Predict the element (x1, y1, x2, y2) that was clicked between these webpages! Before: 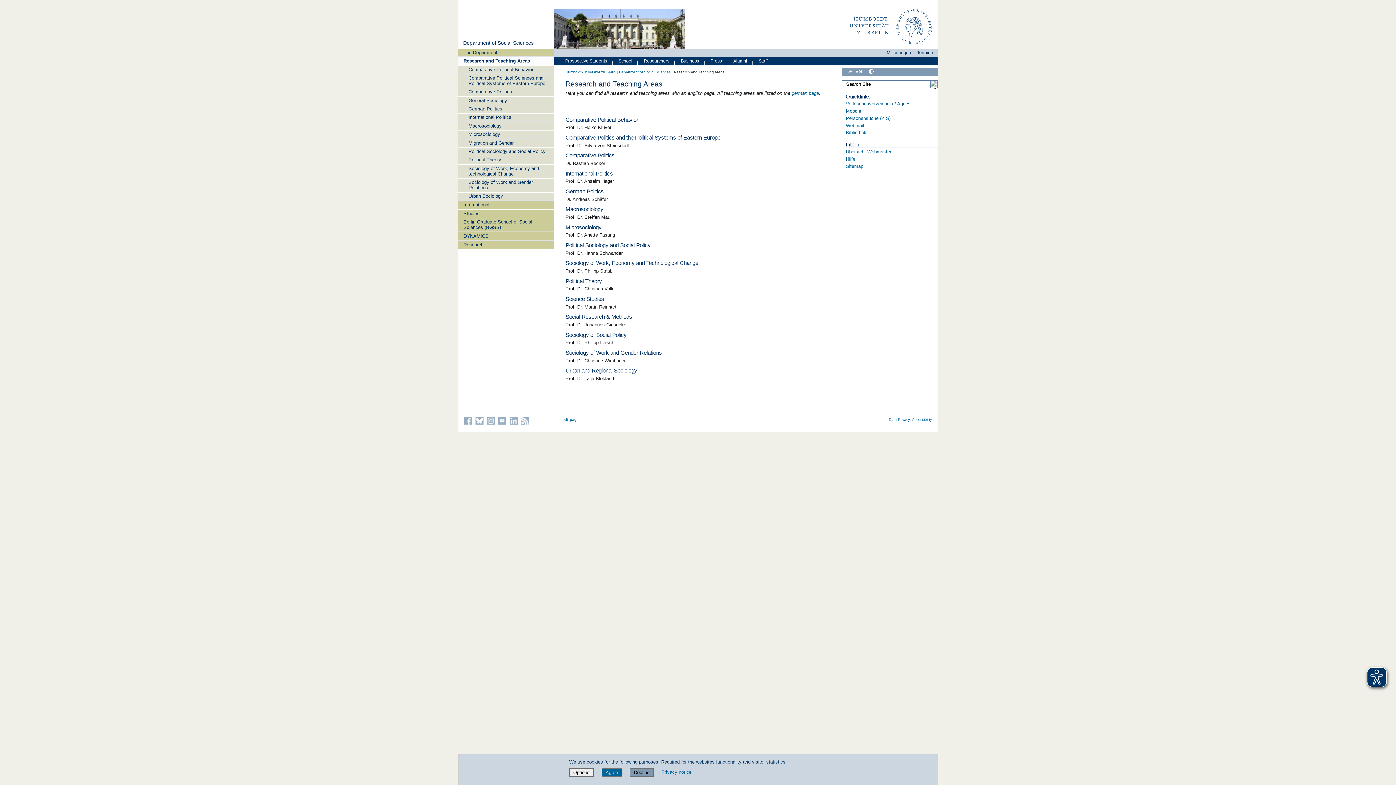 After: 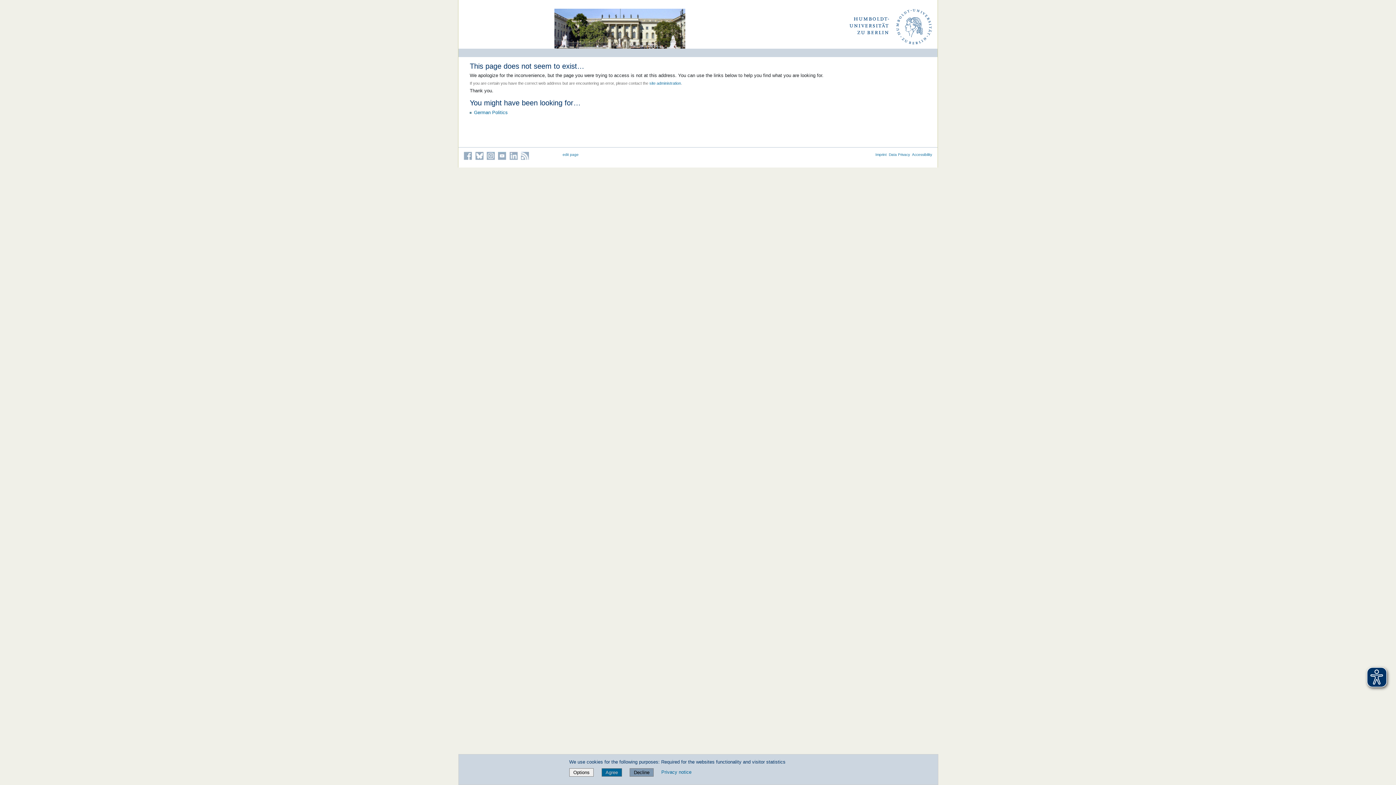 Action: bbox: (565, 188, 603, 194) label: German Politics